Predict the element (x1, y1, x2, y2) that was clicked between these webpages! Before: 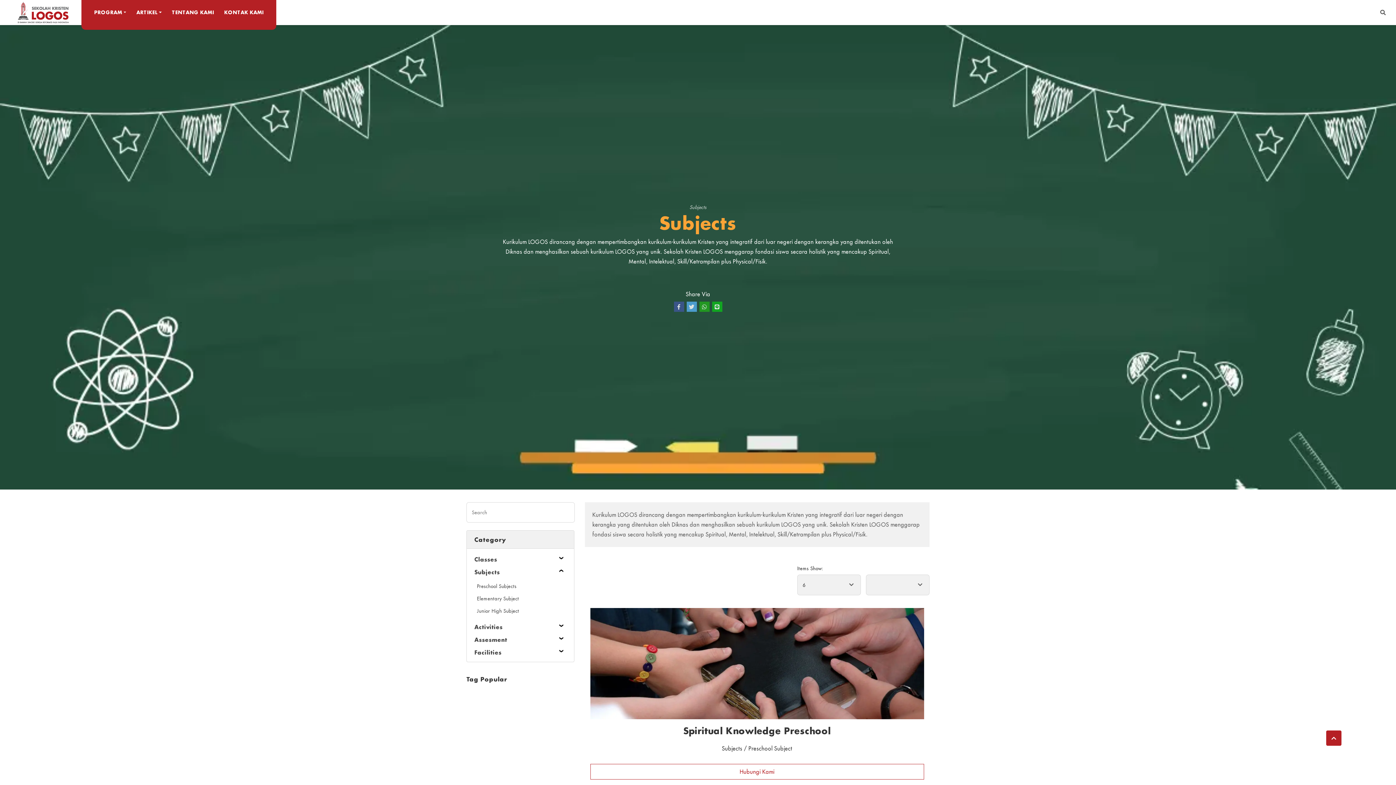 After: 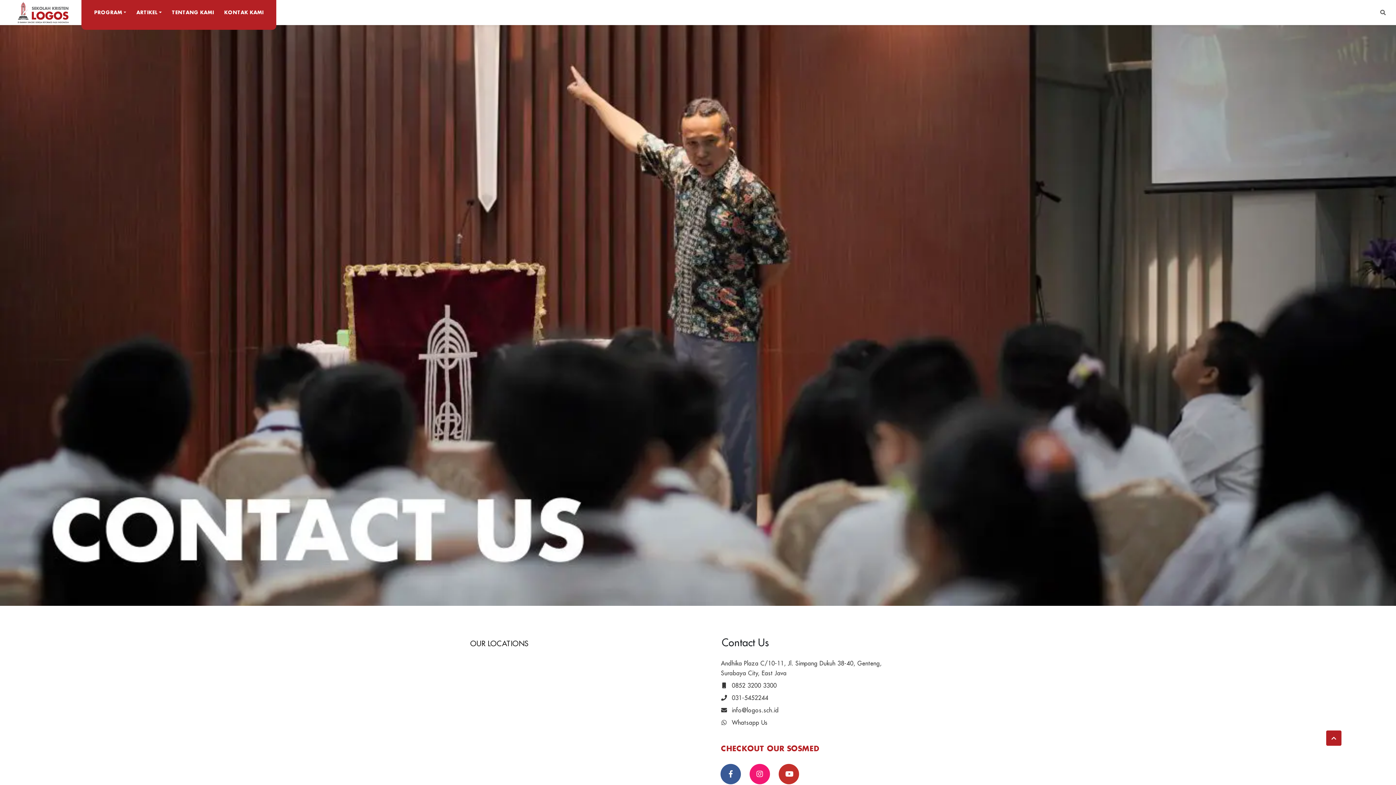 Action: label: Hubungi Kami bbox: (590, 764, 924, 779)